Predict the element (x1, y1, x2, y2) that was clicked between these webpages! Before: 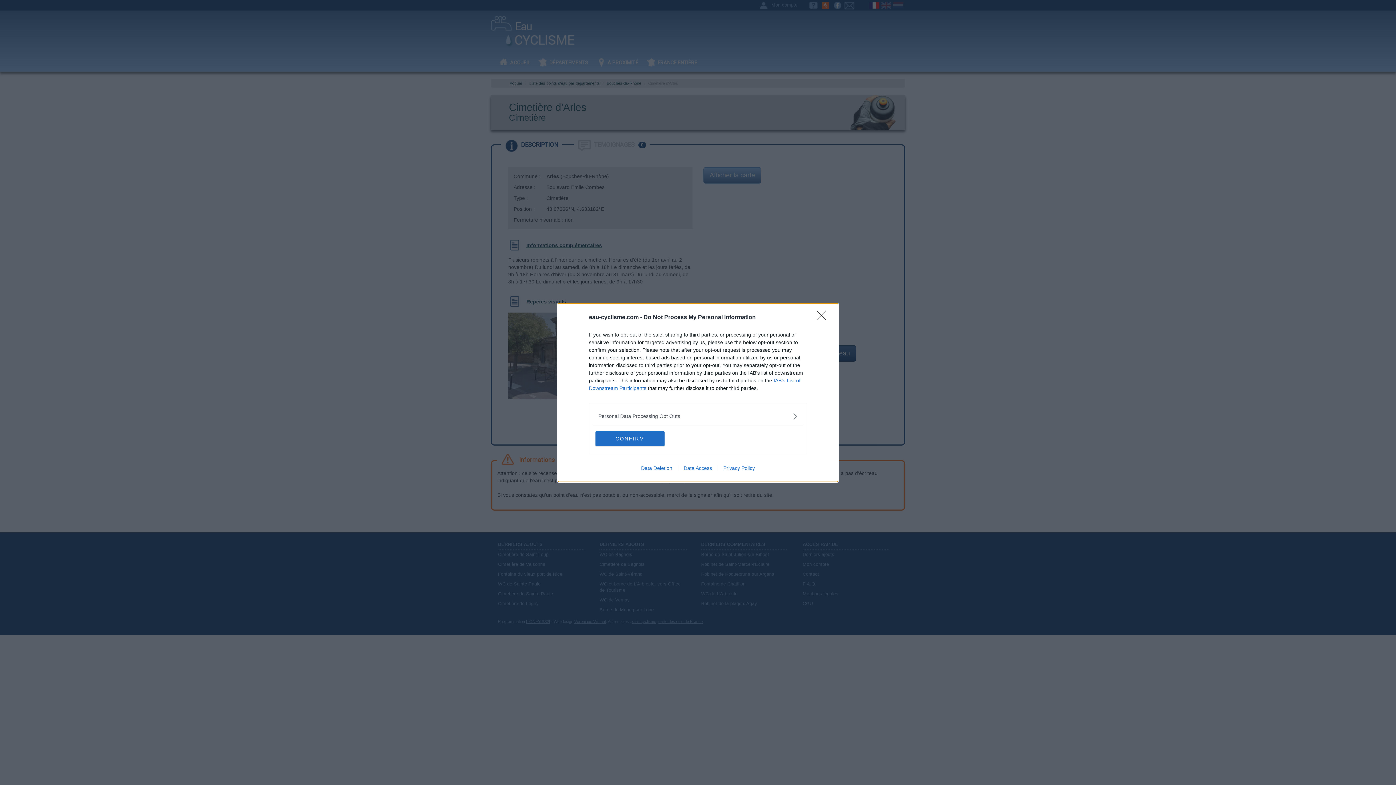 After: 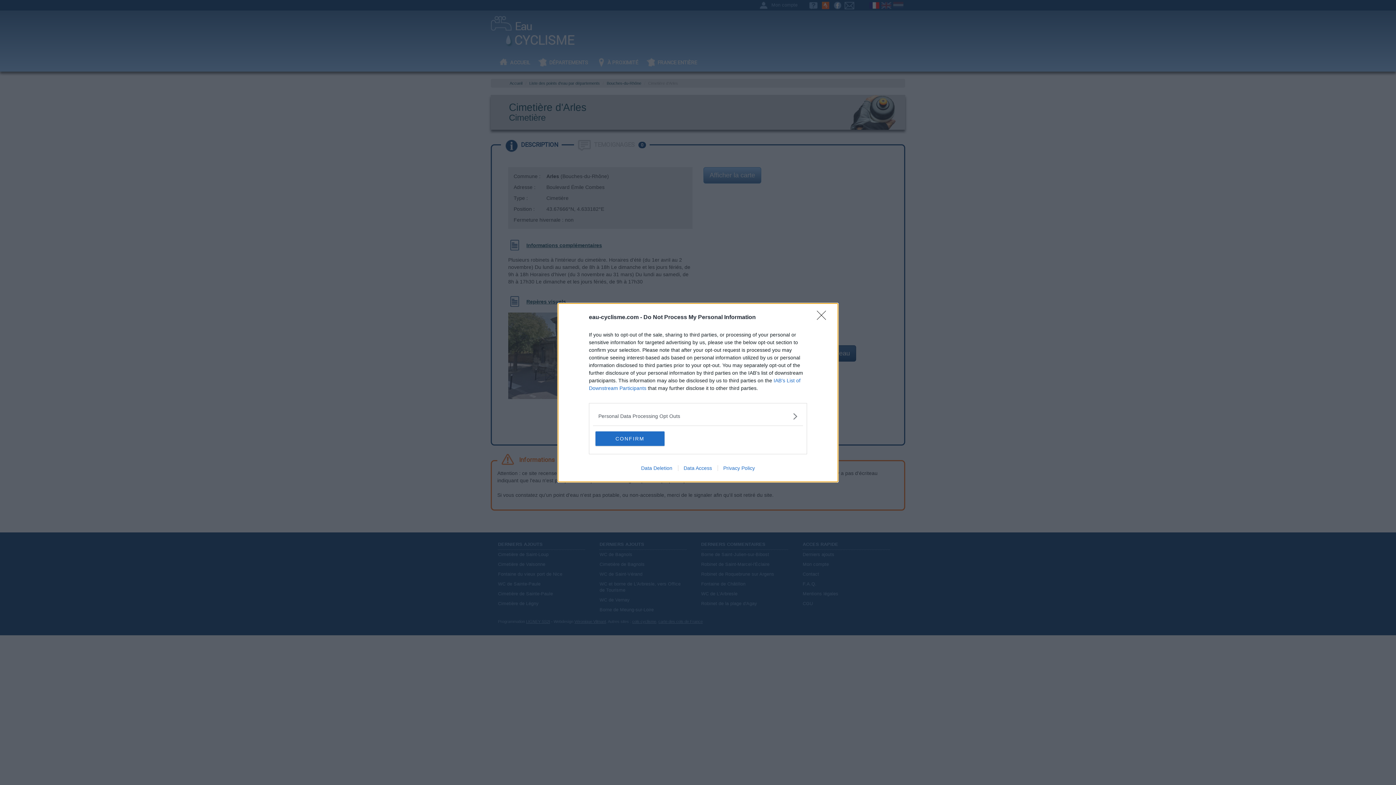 Action: label: Data Access bbox: (678, 465, 717, 471)